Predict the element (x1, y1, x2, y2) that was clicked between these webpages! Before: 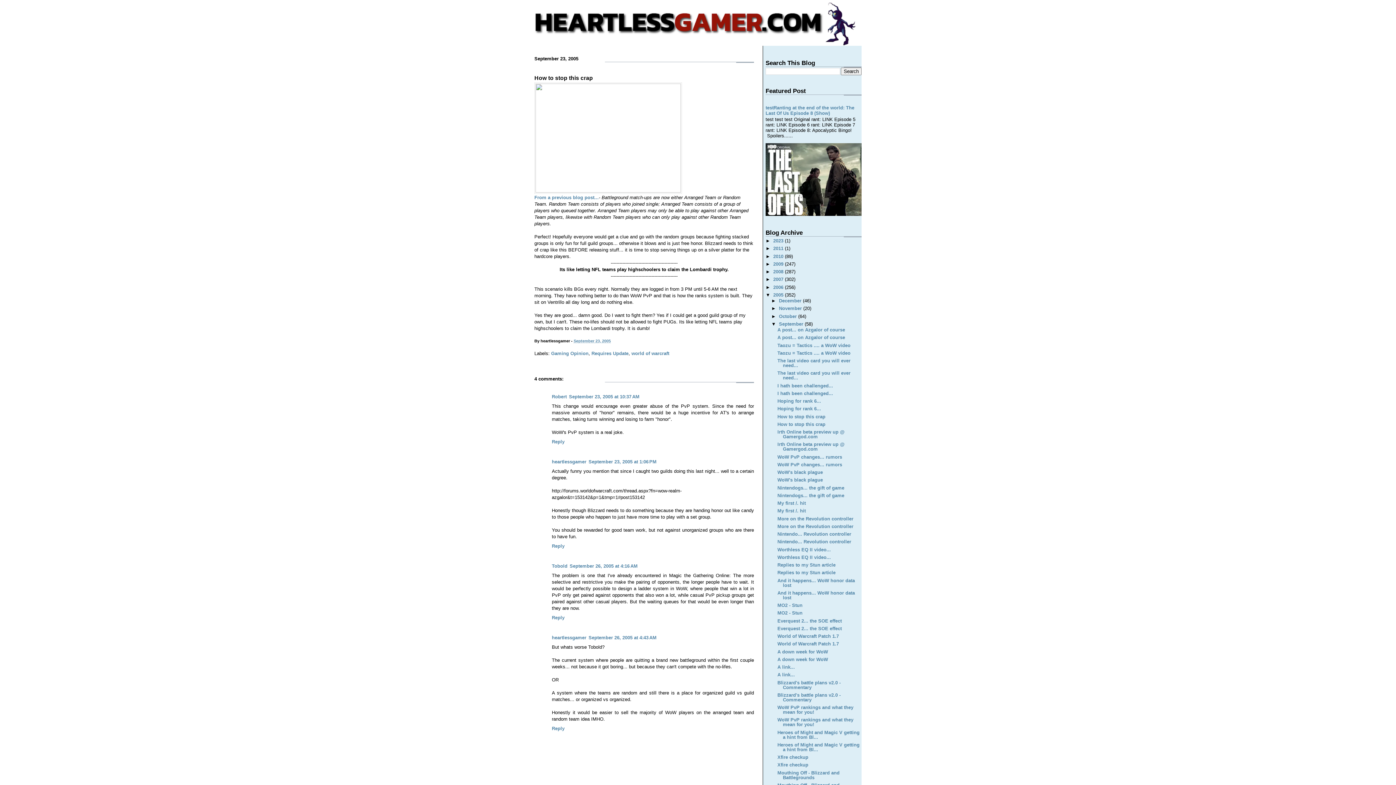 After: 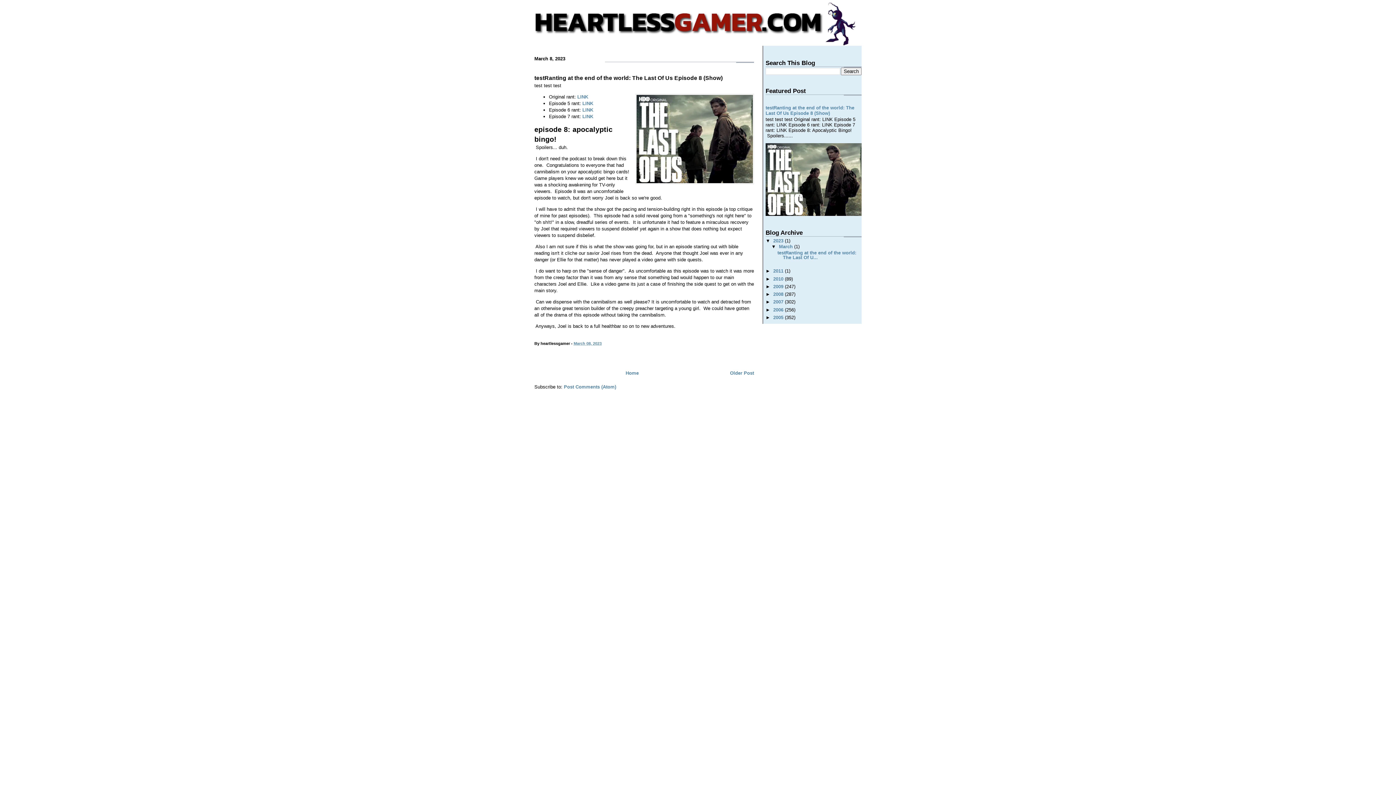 Action: bbox: (765, 104, 854, 115) label: testRanting at the end of the world: The Last Of Us Episode 8 (Show)